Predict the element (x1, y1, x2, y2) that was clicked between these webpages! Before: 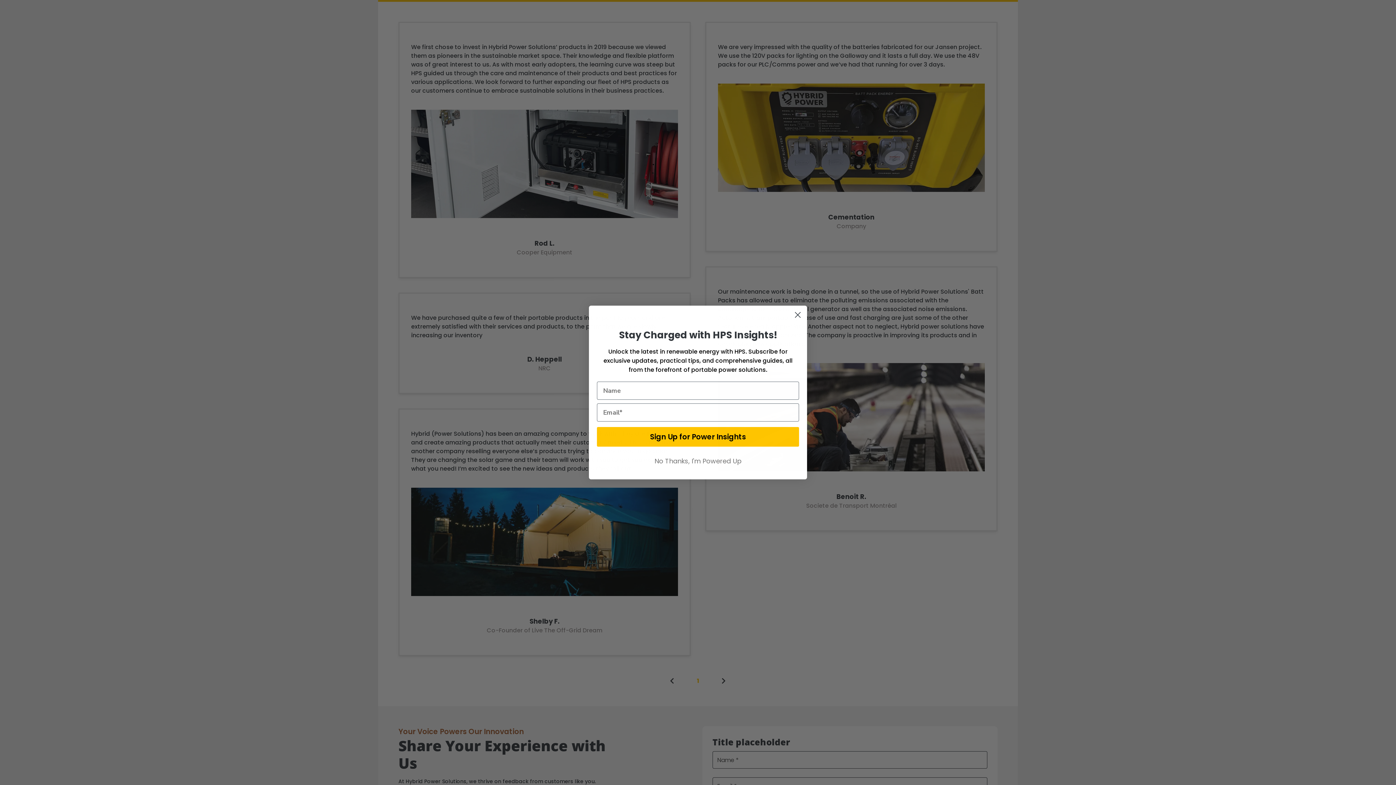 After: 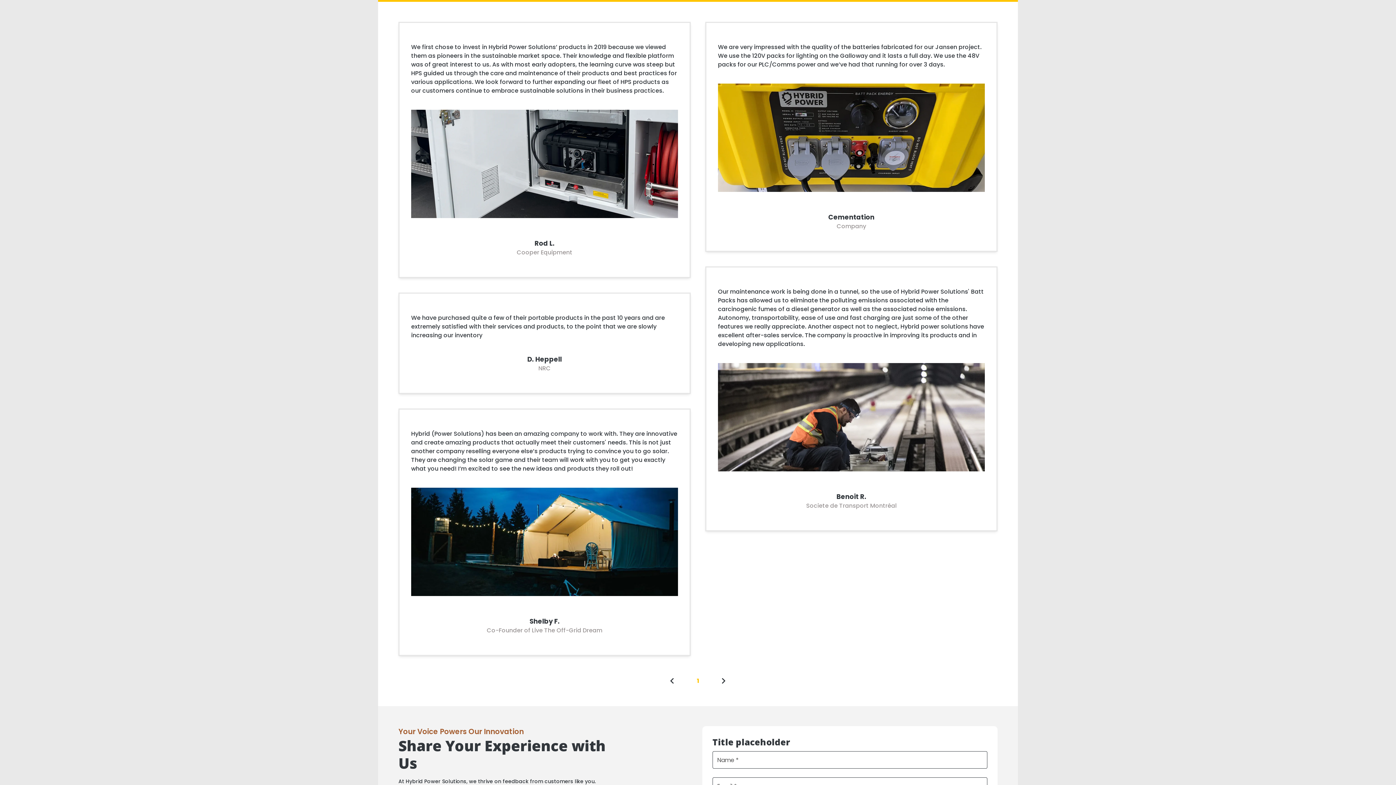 Action: bbox: (597, 454, 799, 468) label: No Thanks, I'm Powered Up